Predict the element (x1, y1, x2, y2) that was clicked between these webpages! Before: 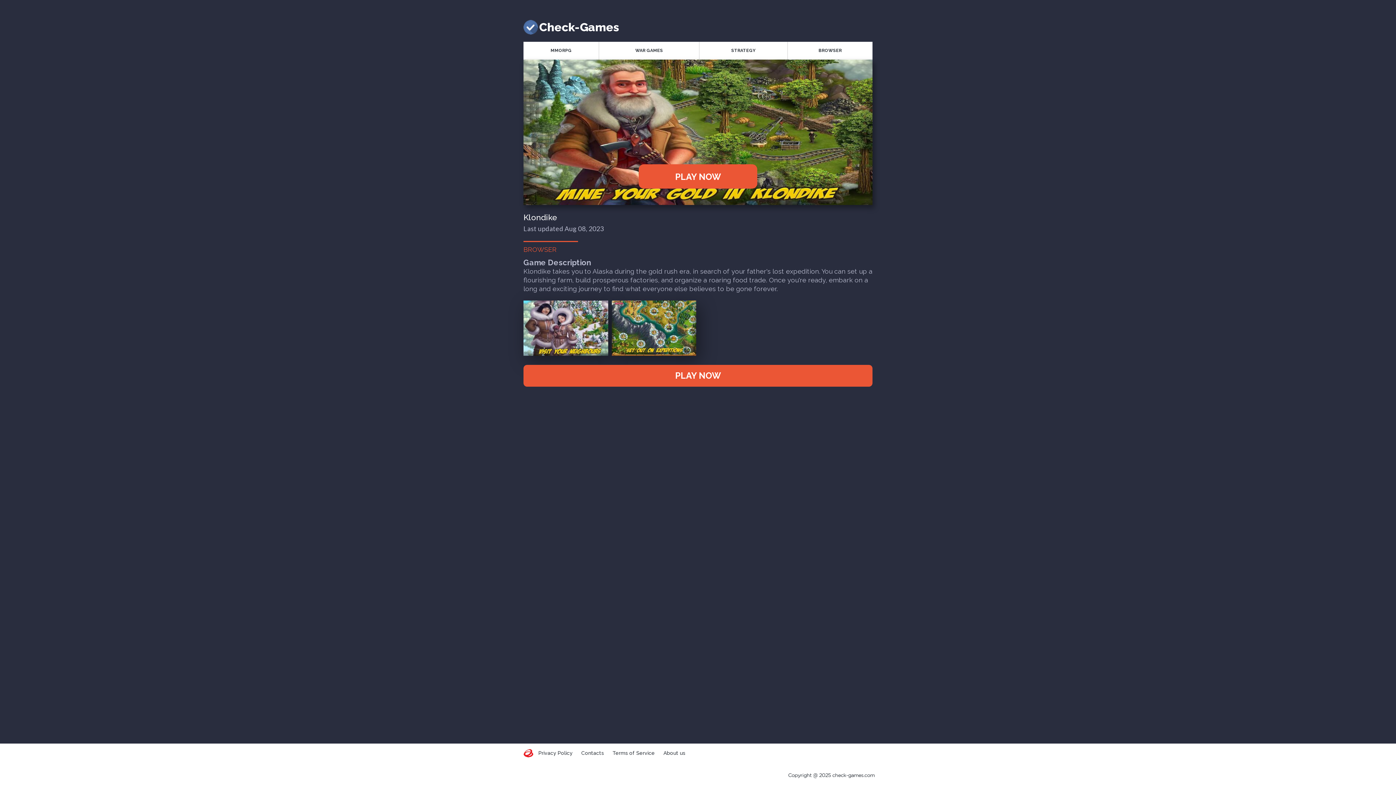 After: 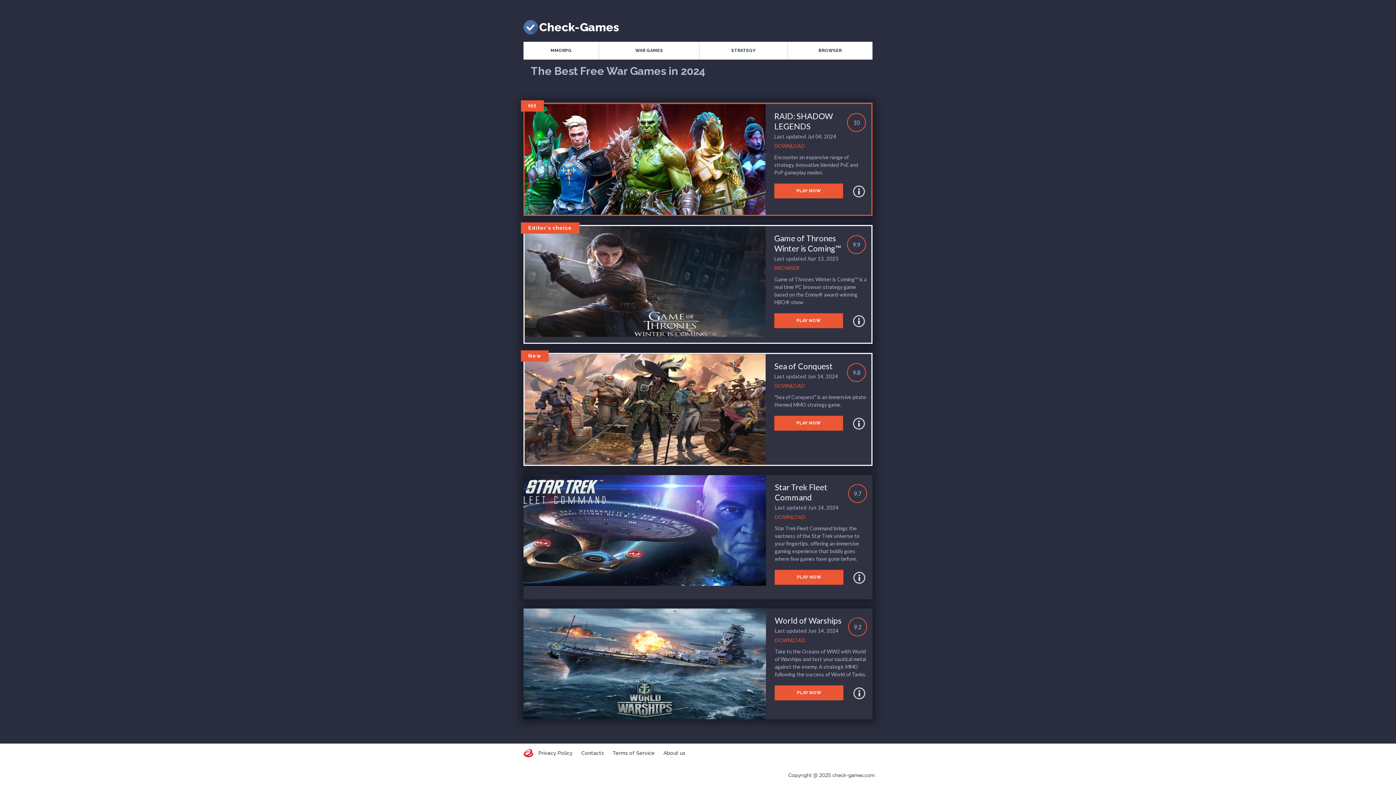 Action: bbox: (599, 41, 699, 59) label: WAR GAMES